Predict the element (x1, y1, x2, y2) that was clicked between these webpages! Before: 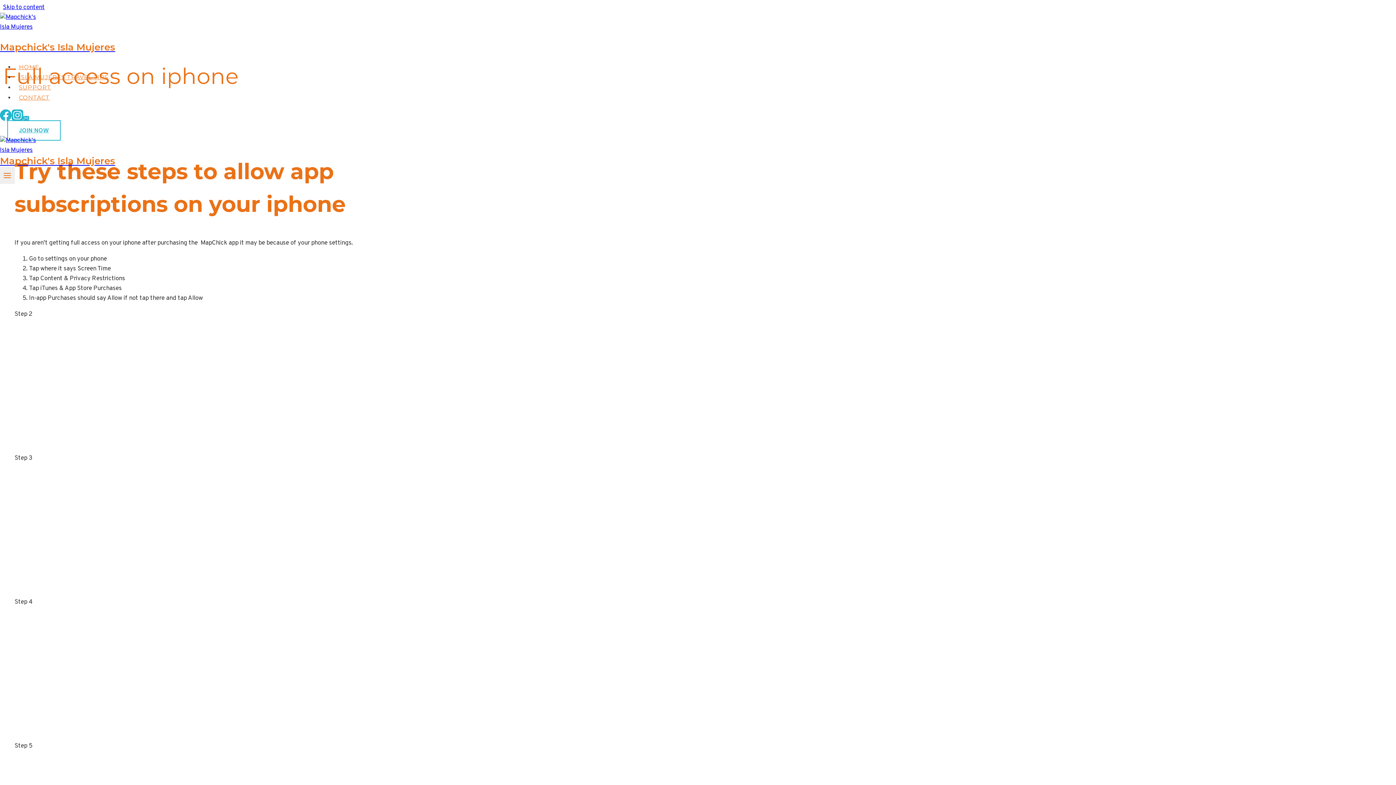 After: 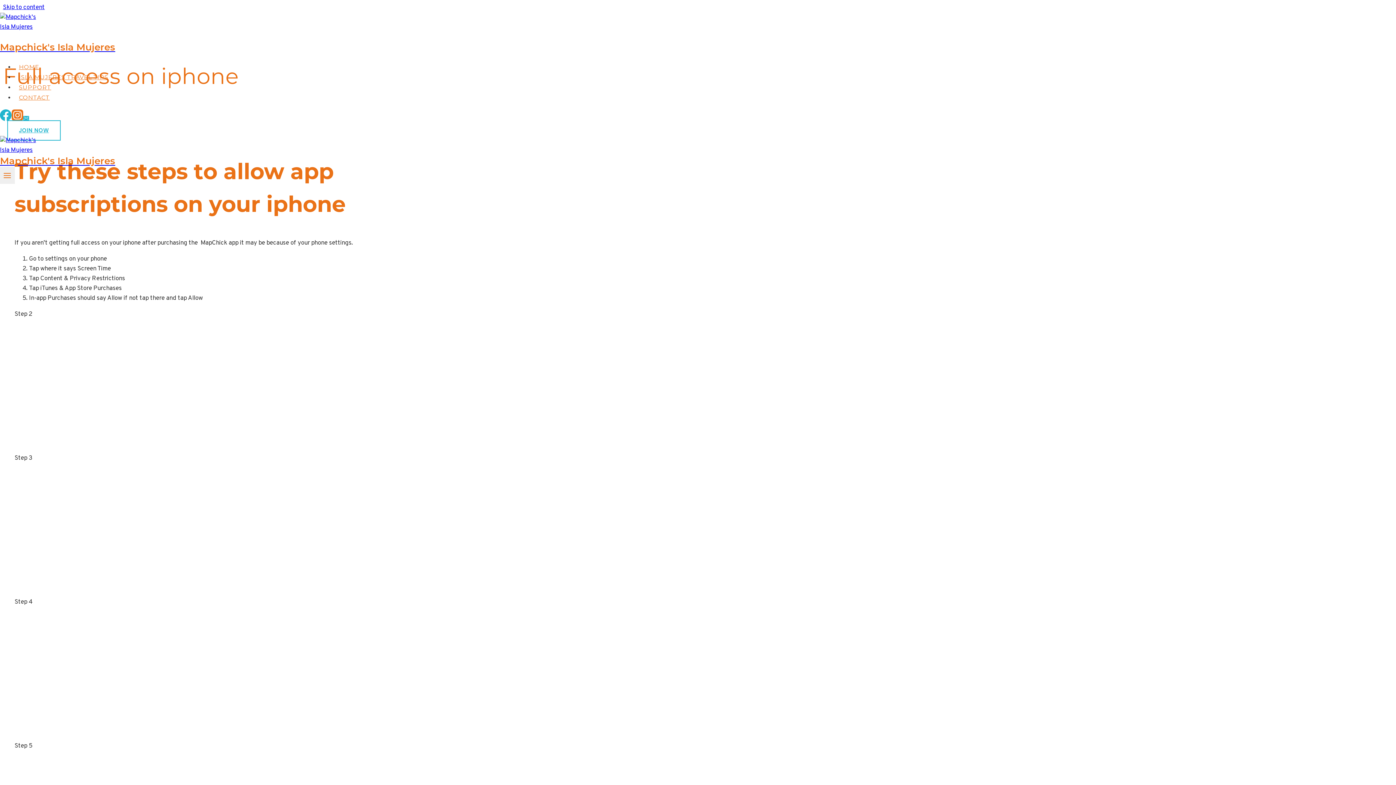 Action: bbox: (11, 112, 23, 124) label: Instagram